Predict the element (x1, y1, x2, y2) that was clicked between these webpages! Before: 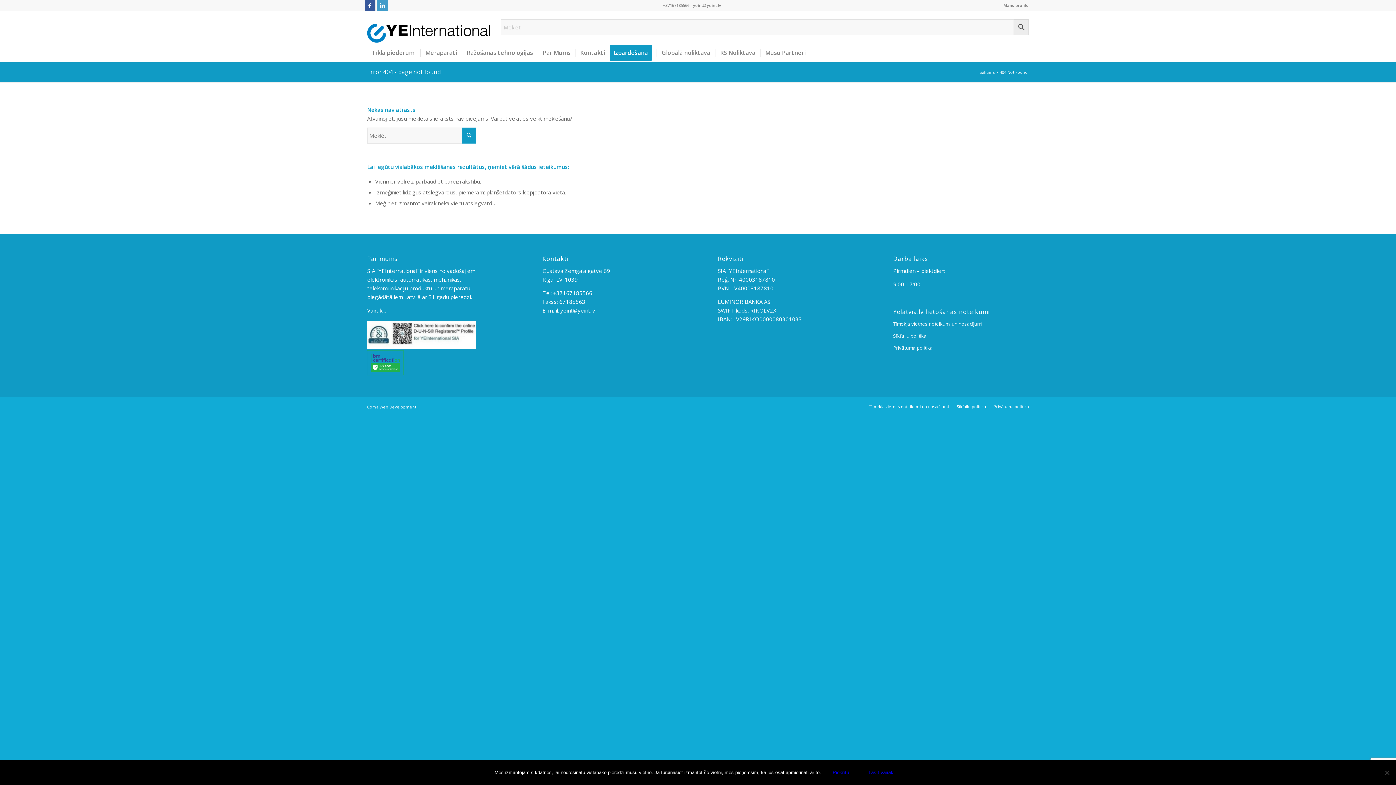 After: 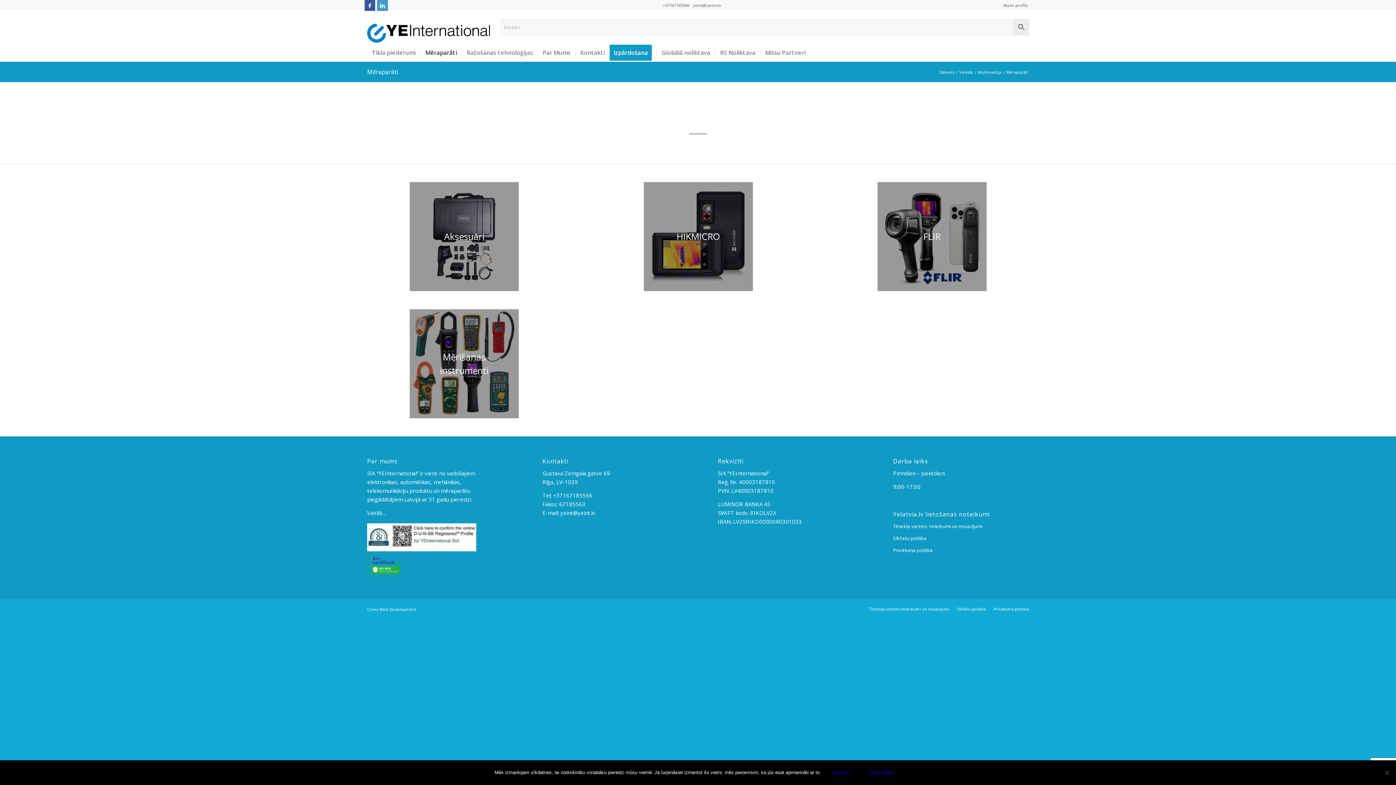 Action: label: Mēraparāti bbox: (420, 43, 461, 61)